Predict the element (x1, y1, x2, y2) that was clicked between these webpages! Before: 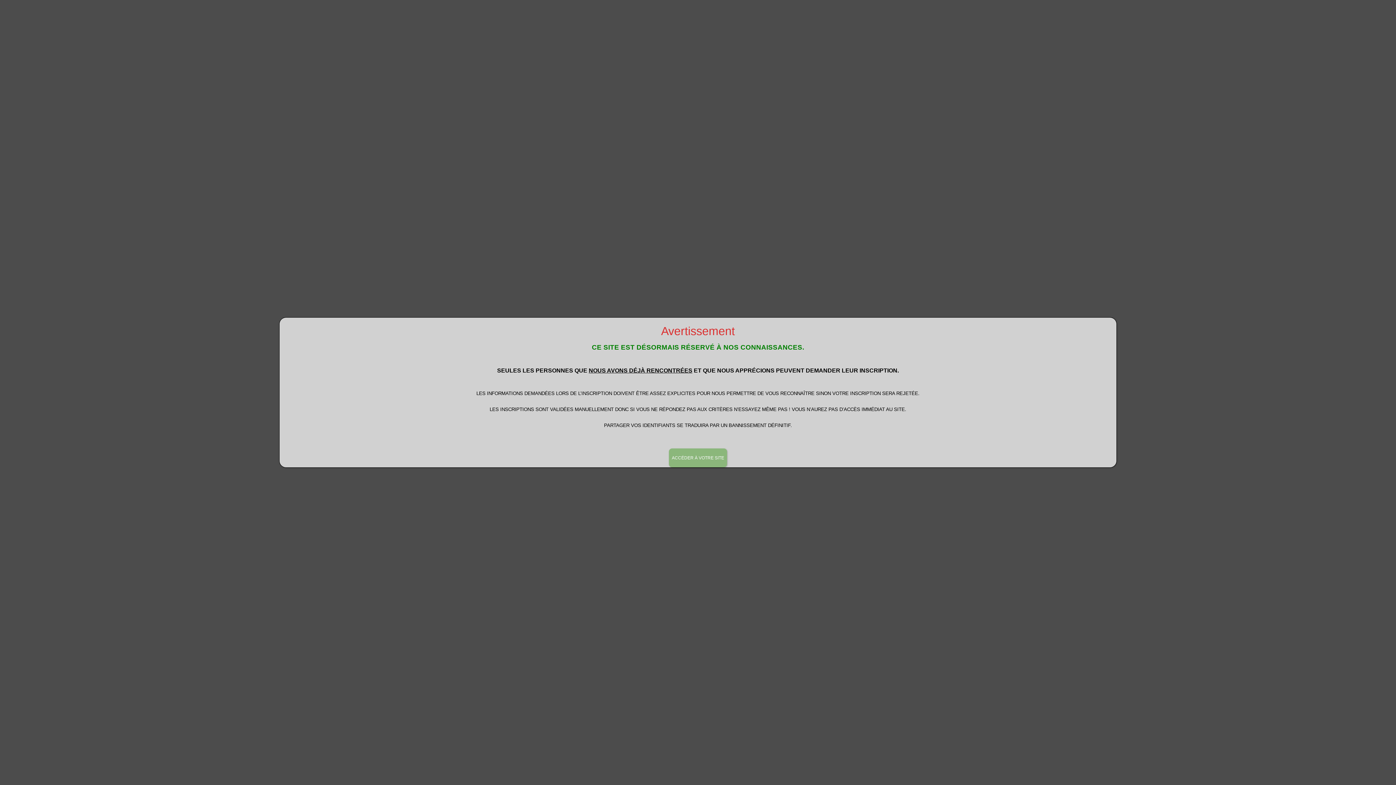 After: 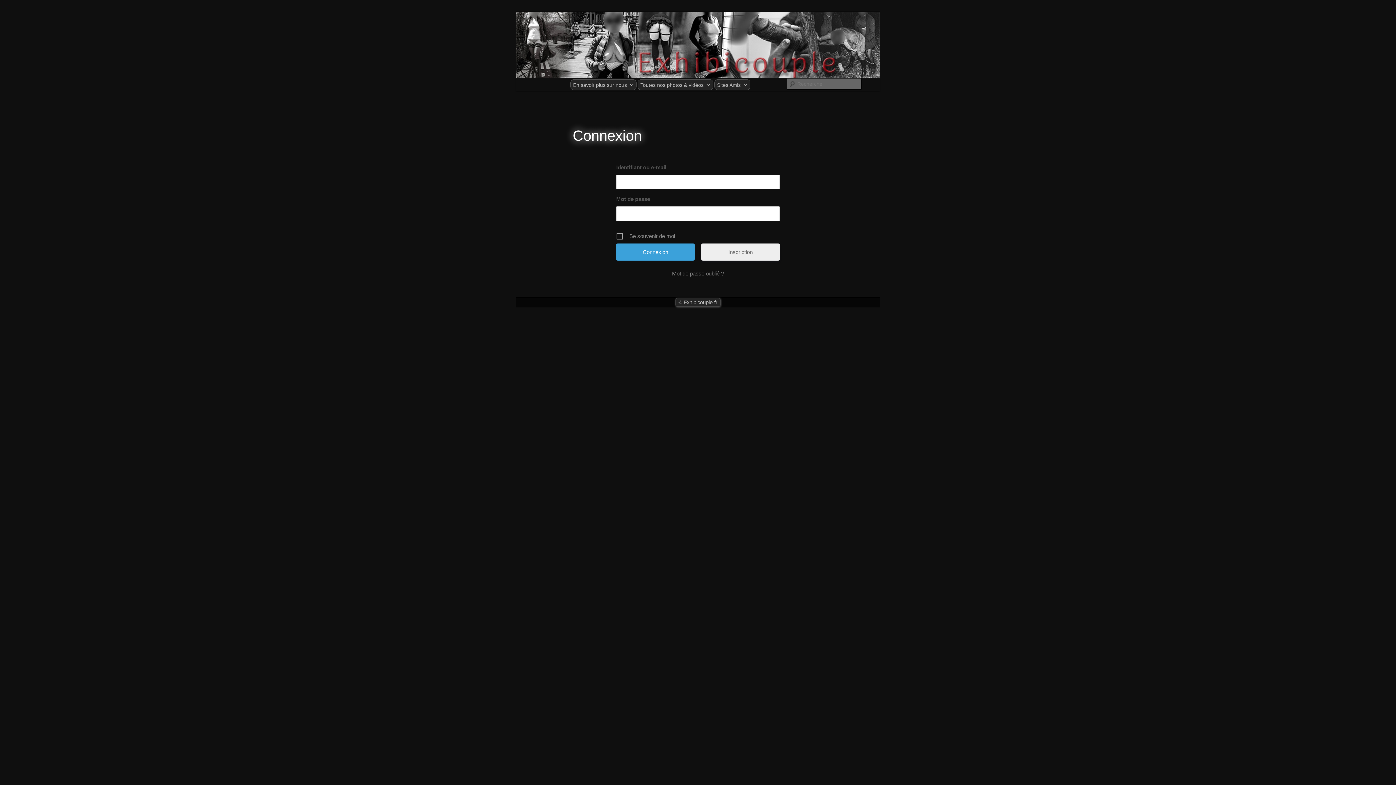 Action: bbox: (669, 448, 727, 467) label: Fermer